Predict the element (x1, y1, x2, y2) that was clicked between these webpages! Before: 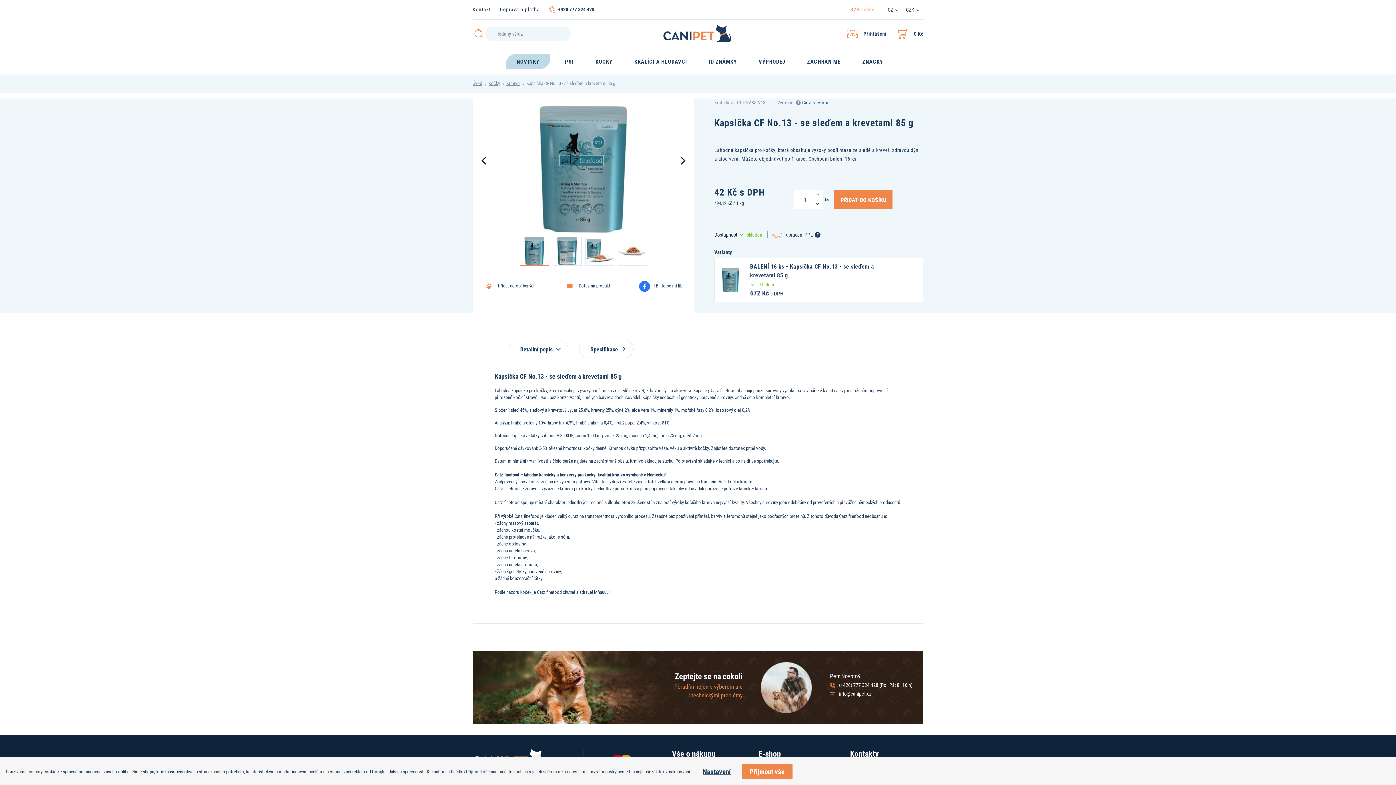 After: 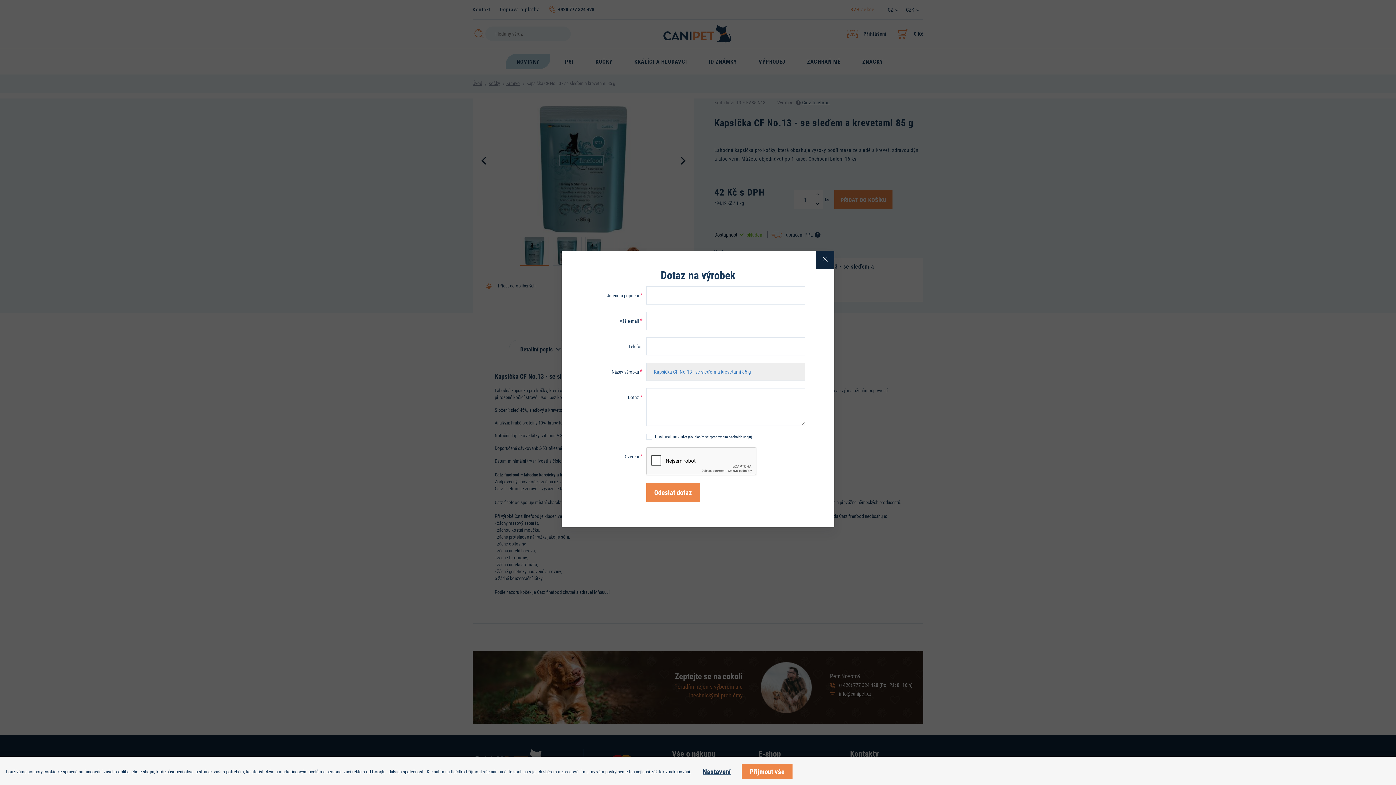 Action: bbox: (564, 280, 610, 291) label: Dotaz na produkt